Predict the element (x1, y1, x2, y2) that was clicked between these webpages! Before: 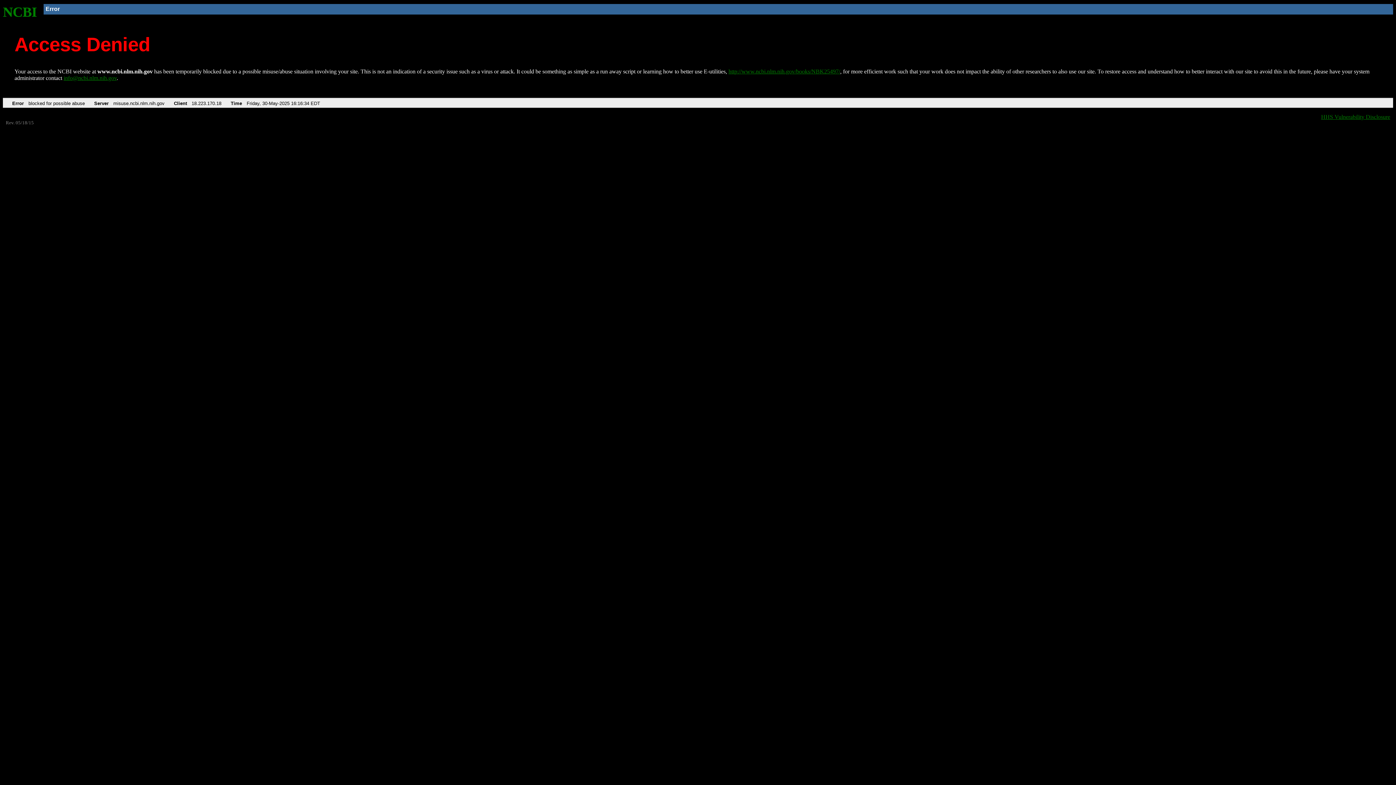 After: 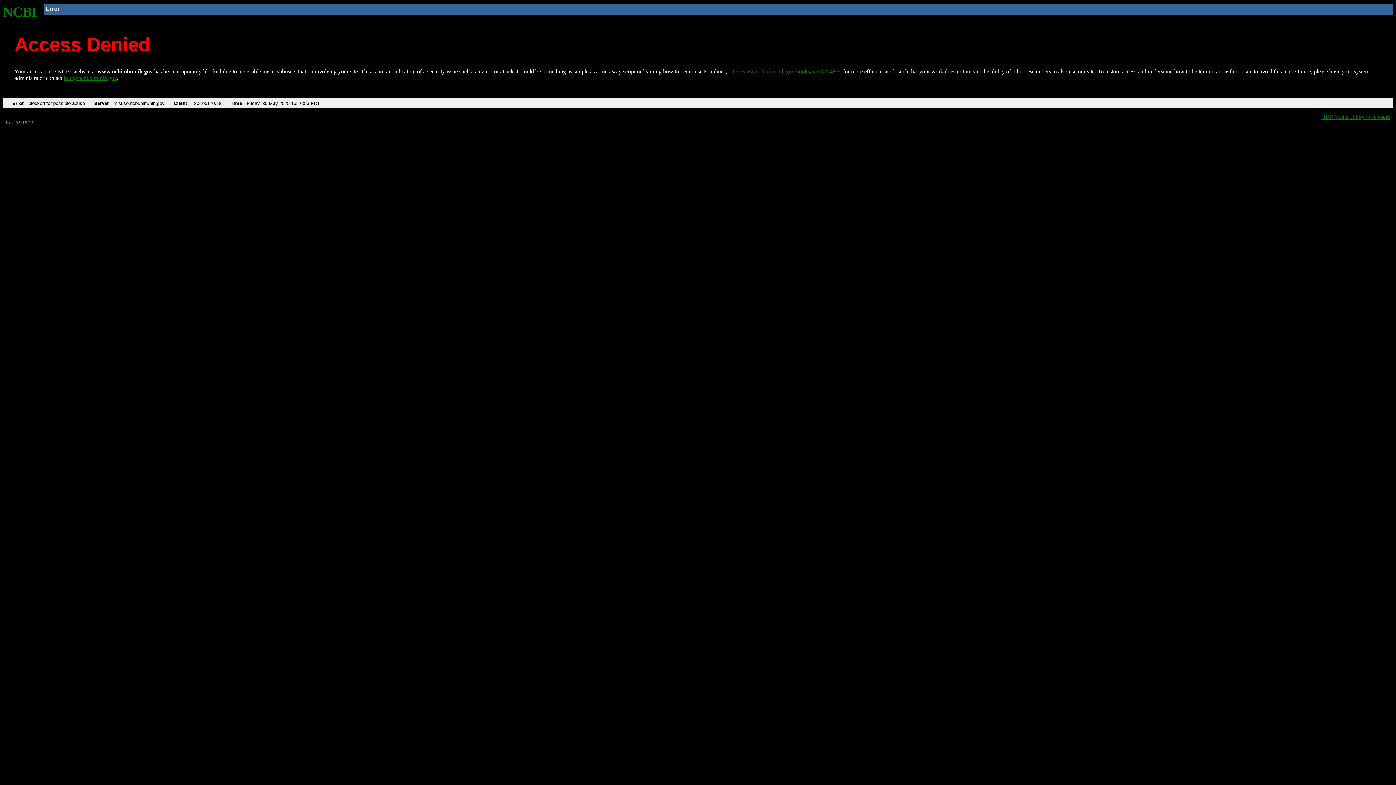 Action: bbox: (728, 68, 840, 74) label: http://www.ncbi.nlm.nih.gov/books/NBK25497/